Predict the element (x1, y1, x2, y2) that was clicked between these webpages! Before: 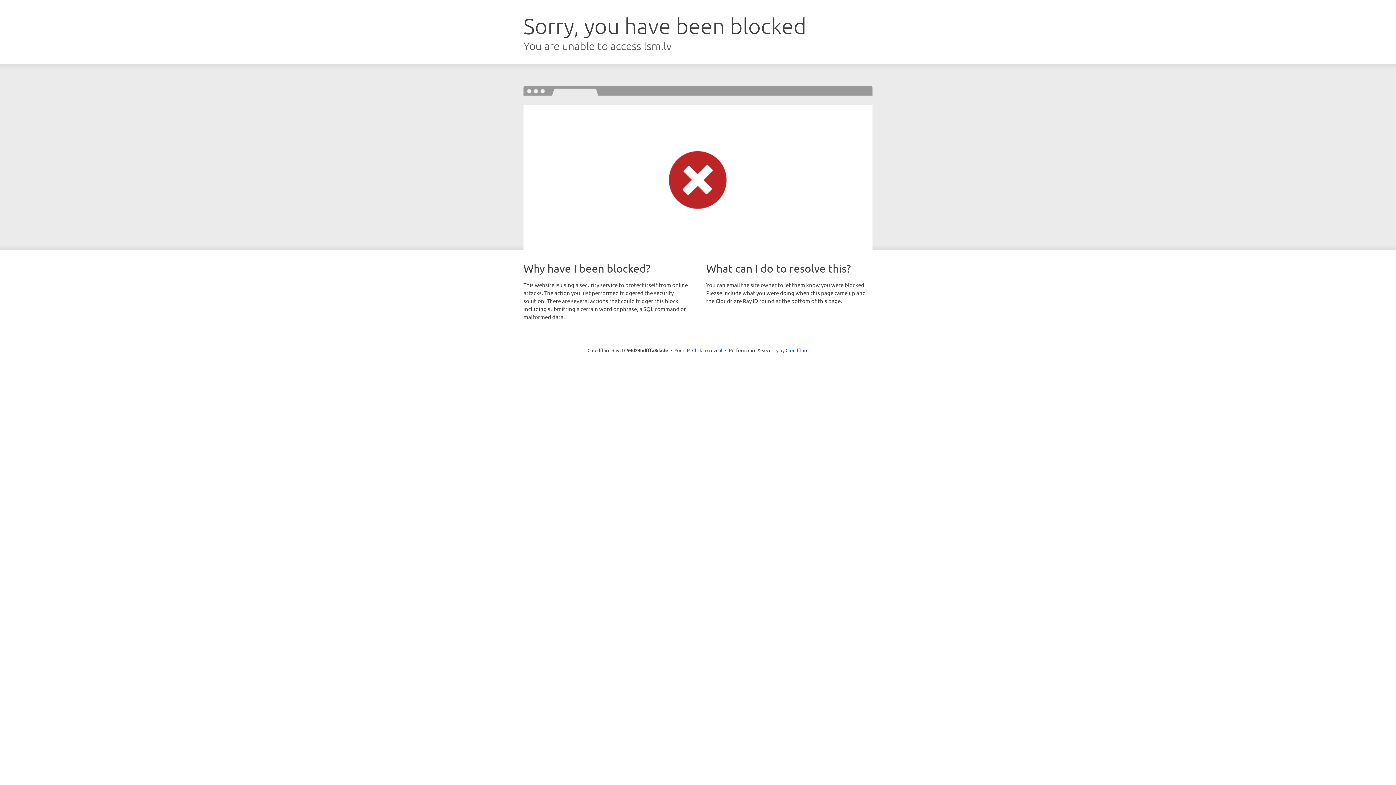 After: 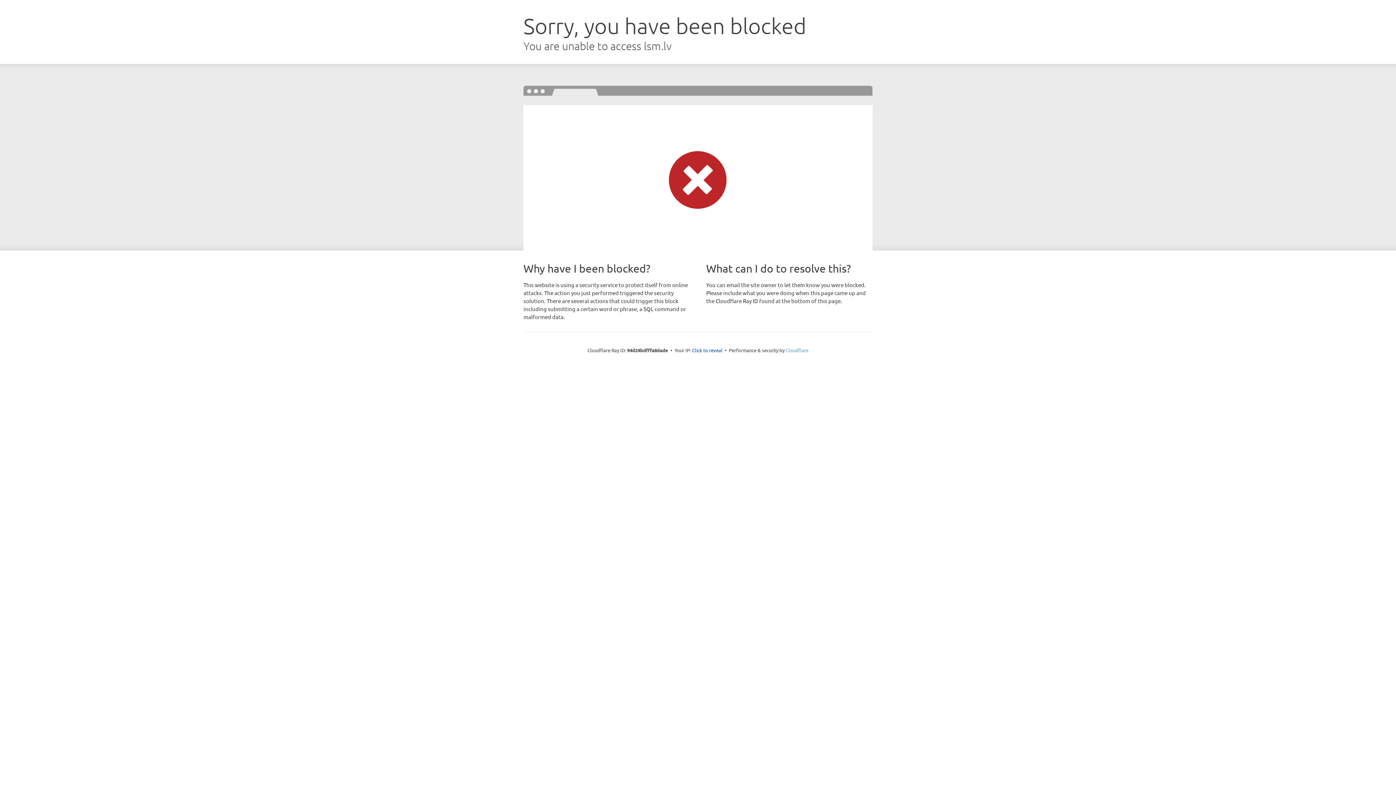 Action: bbox: (785, 347, 808, 353) label: Cloudflare